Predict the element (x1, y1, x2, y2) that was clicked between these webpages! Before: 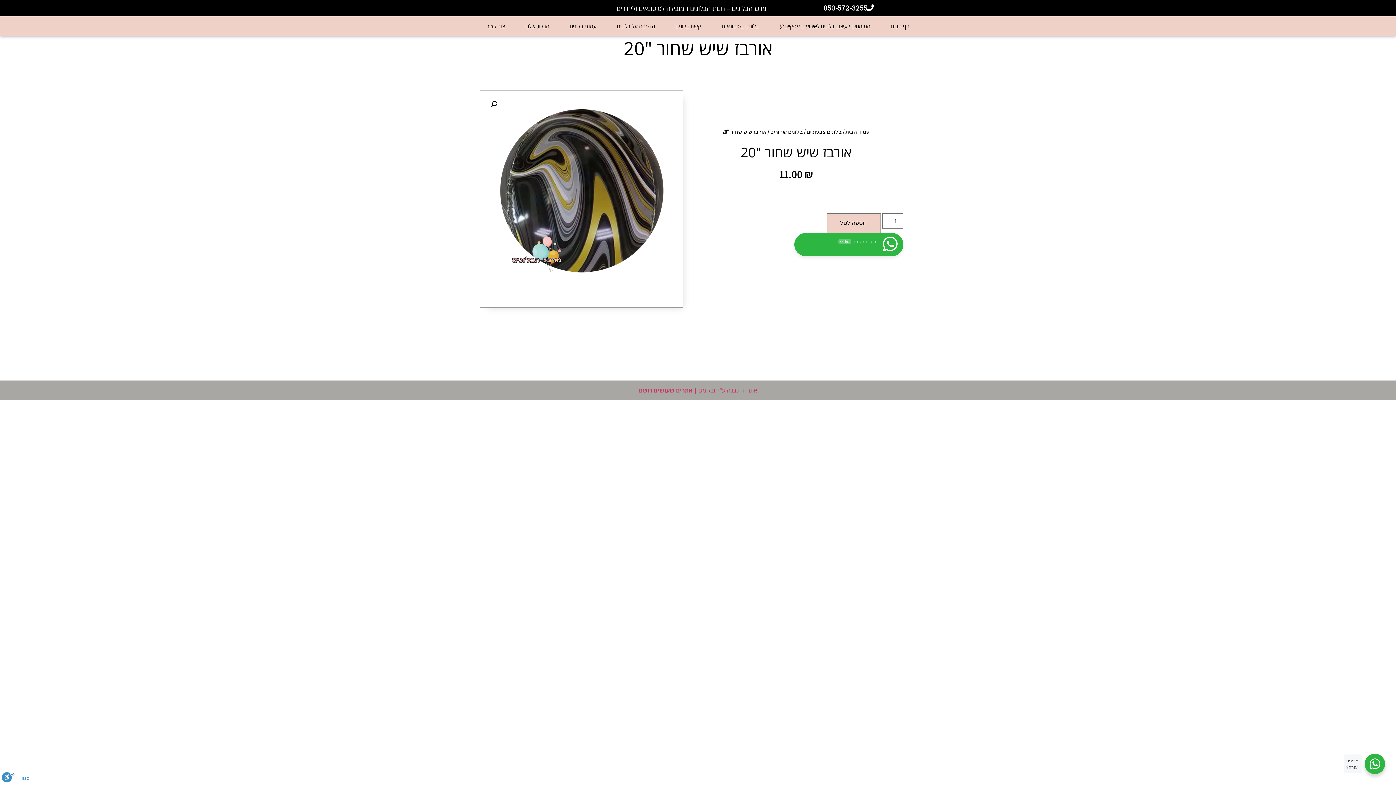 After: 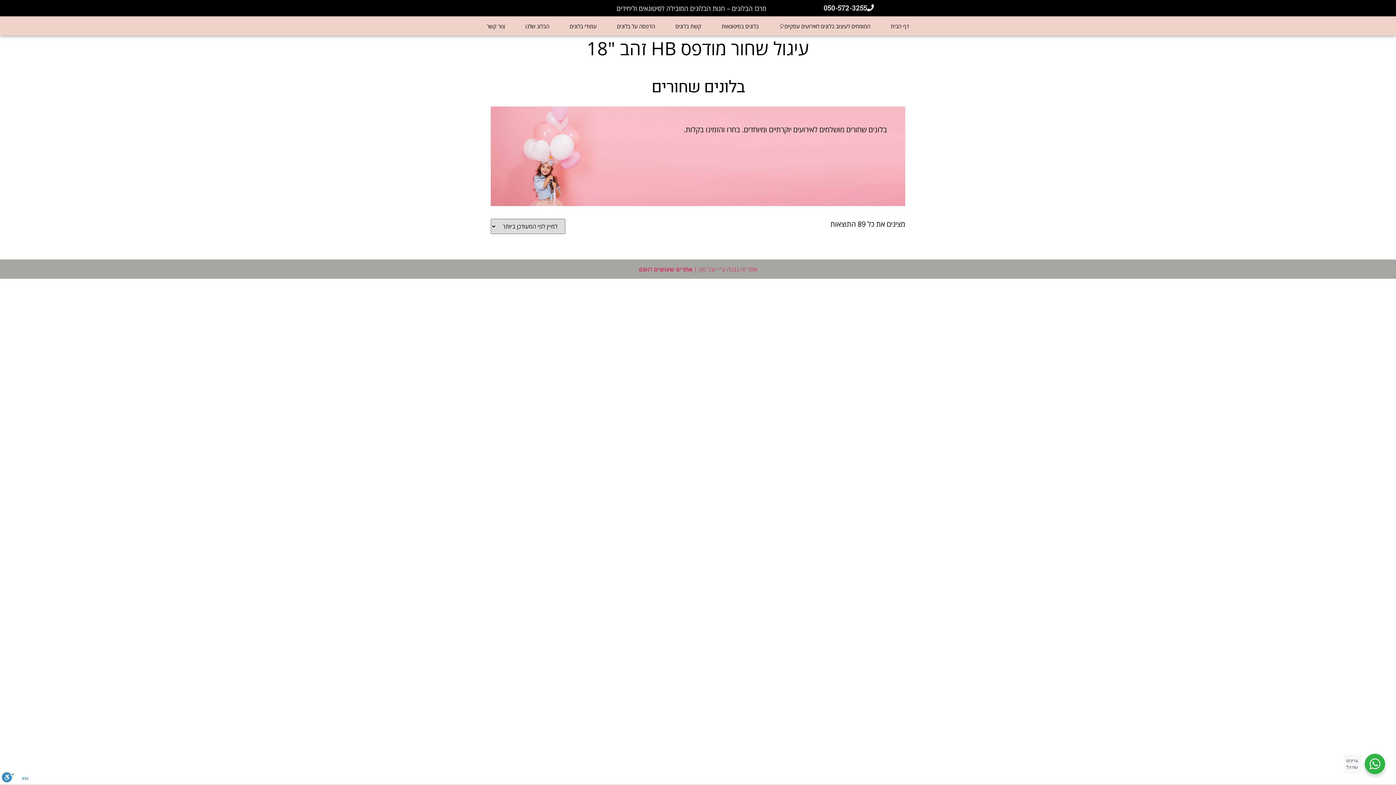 Action: bbox: (770, 128, 803, 135) label: בלונים שחורים